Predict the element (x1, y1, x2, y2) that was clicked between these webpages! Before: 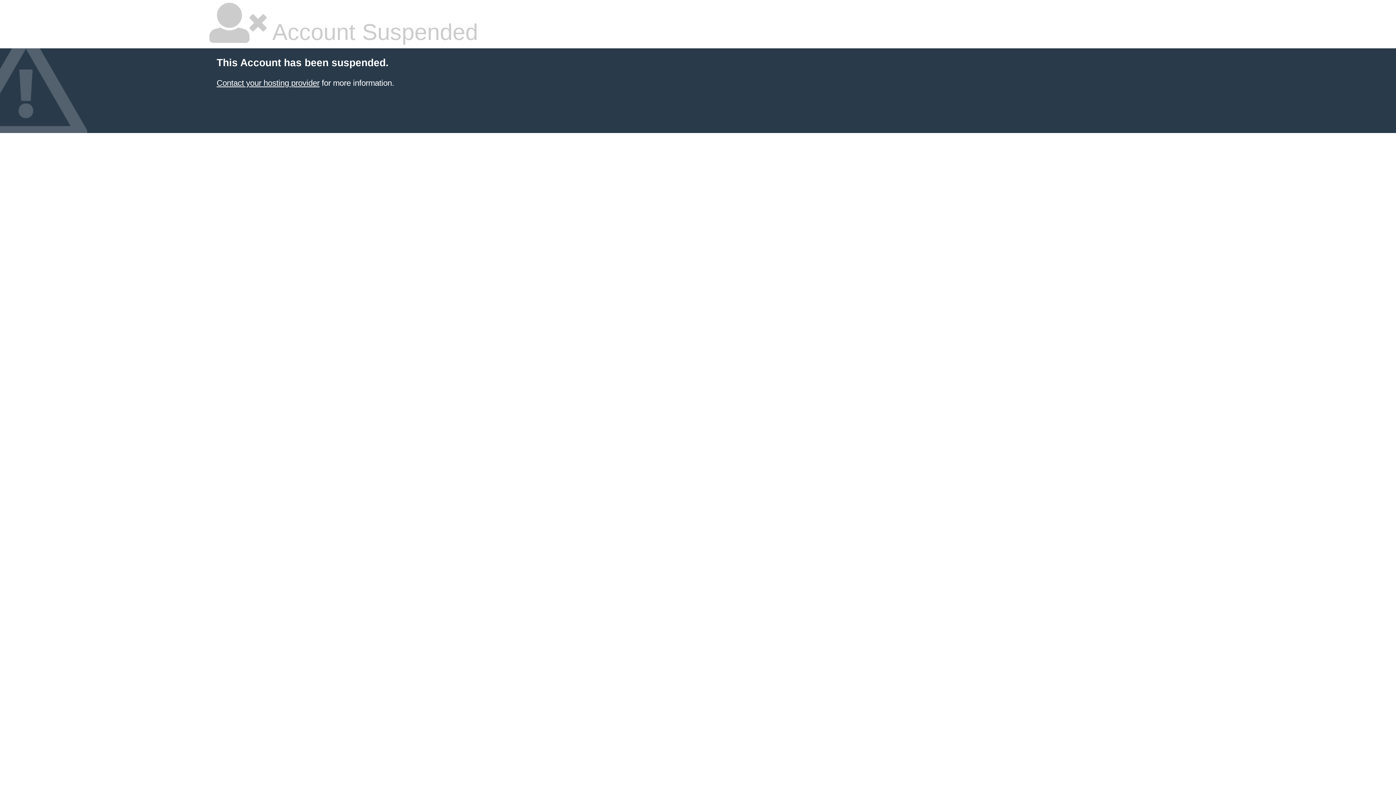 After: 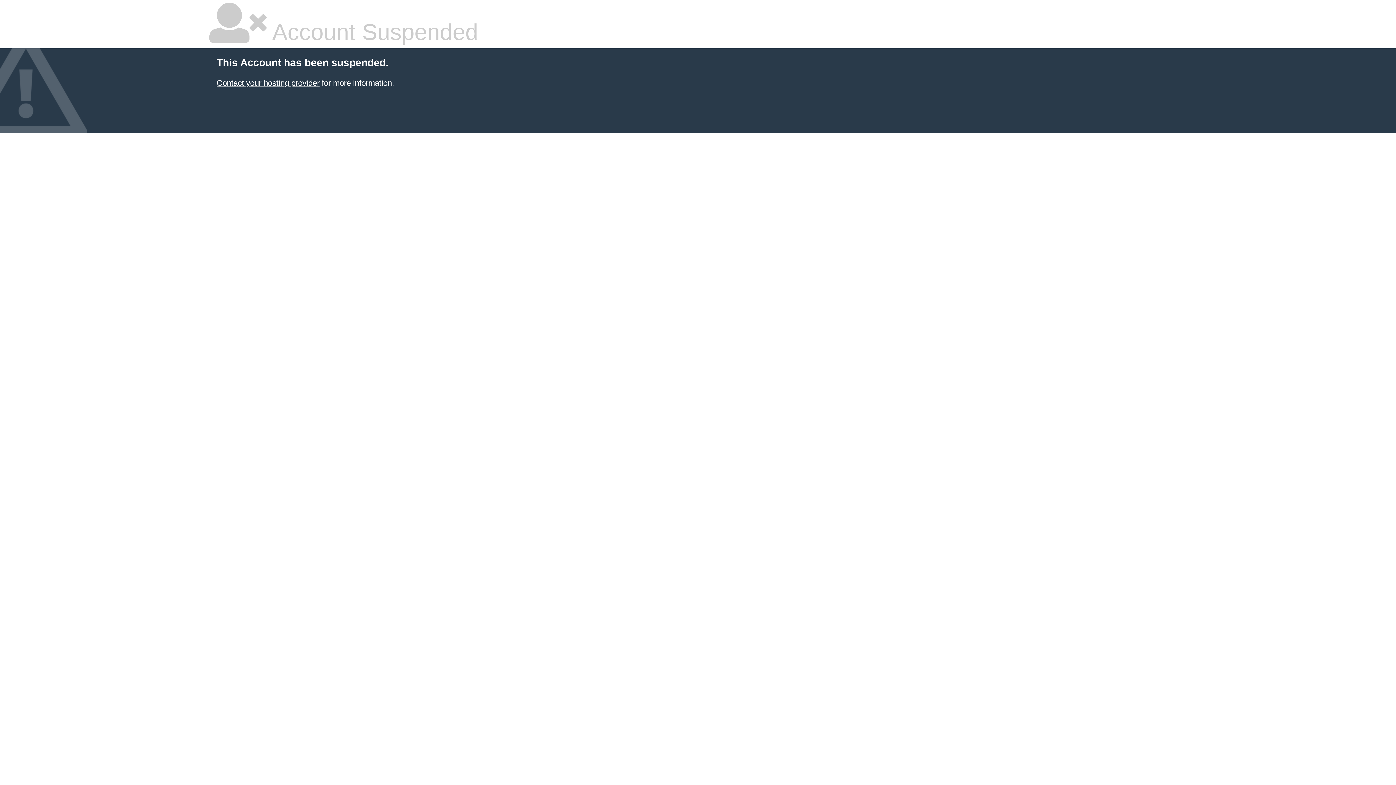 Action: label: Contact your hosting provider bbox: (216, 78, 319, 87)